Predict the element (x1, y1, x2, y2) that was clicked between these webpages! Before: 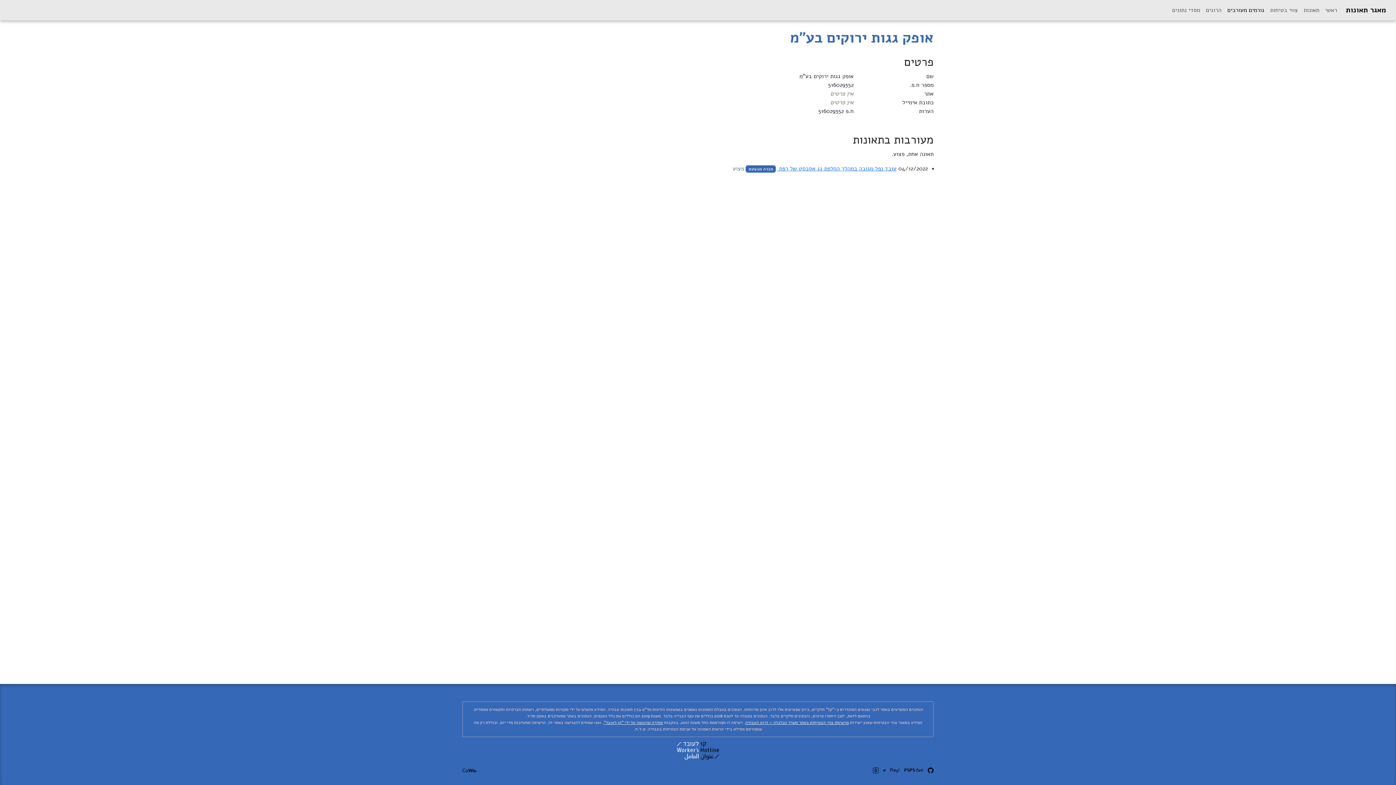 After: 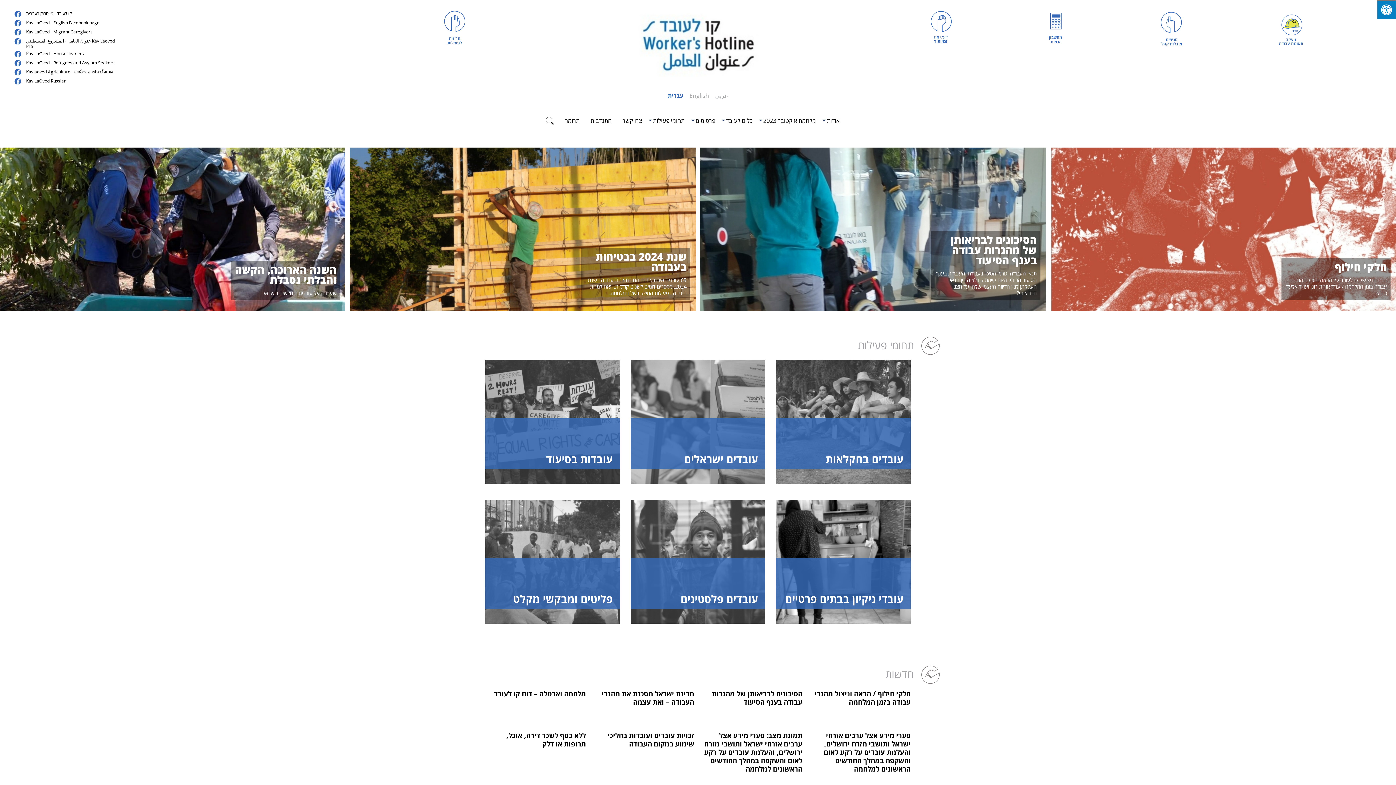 Action: bbox: (643, 741, 752, 760)